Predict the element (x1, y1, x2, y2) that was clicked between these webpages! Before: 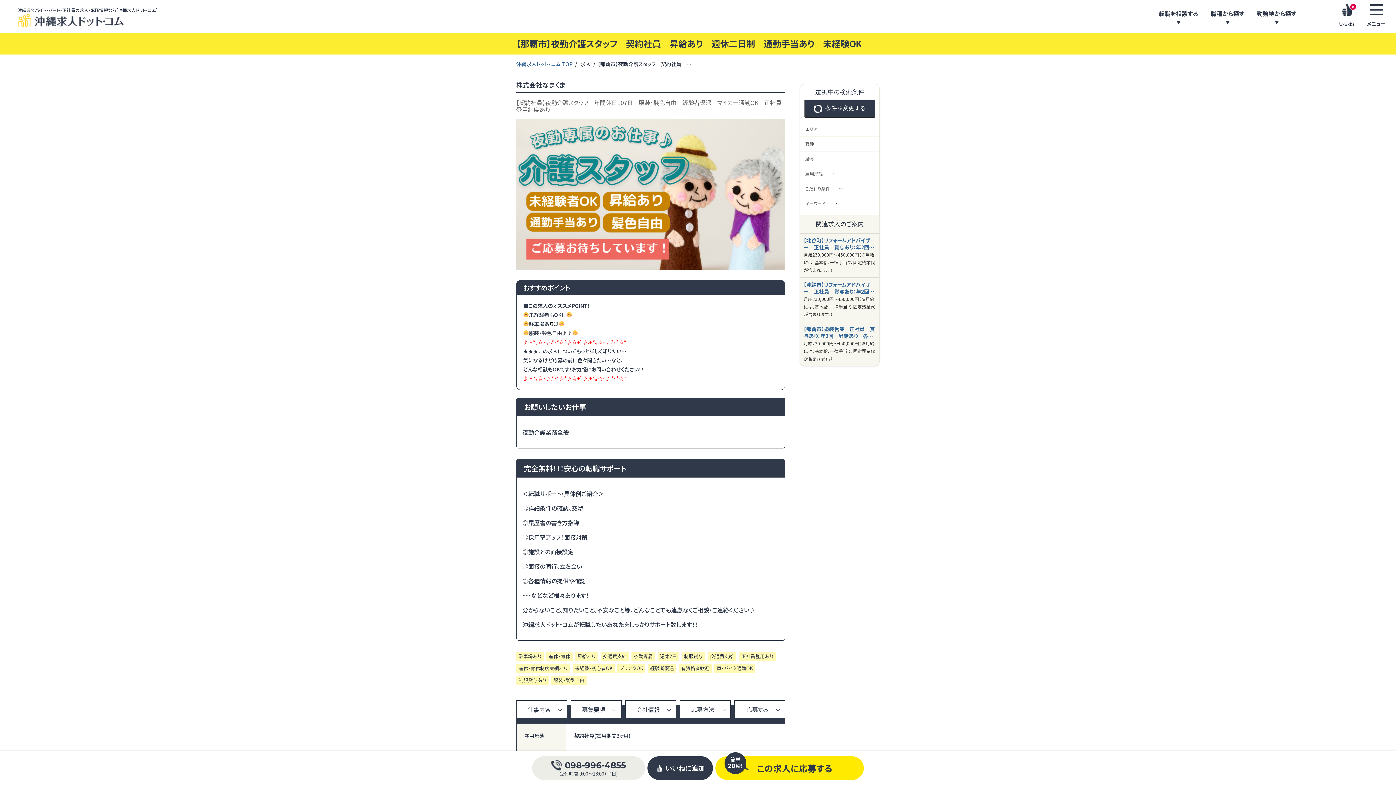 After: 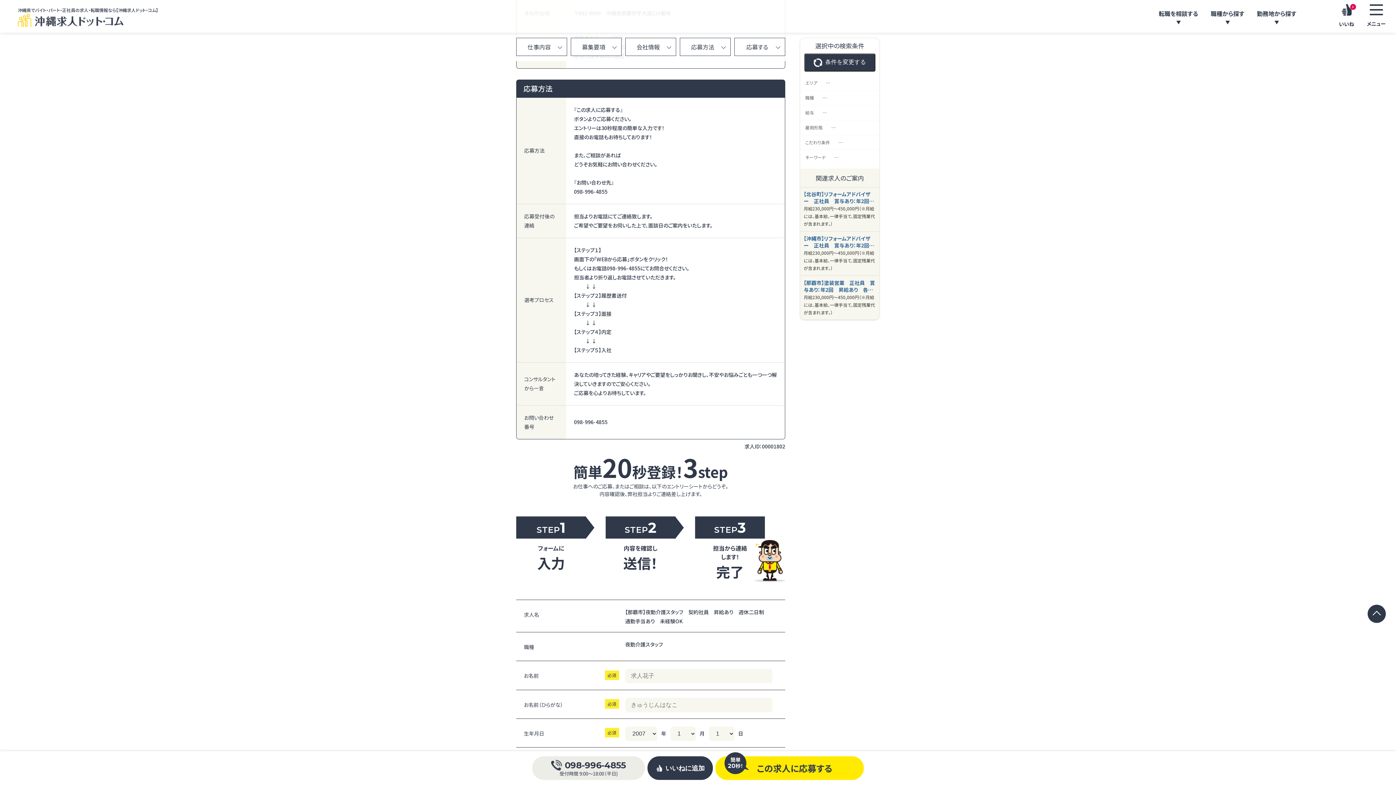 Action: label: 応募方法 bbox: (679, 700, 730, 718)